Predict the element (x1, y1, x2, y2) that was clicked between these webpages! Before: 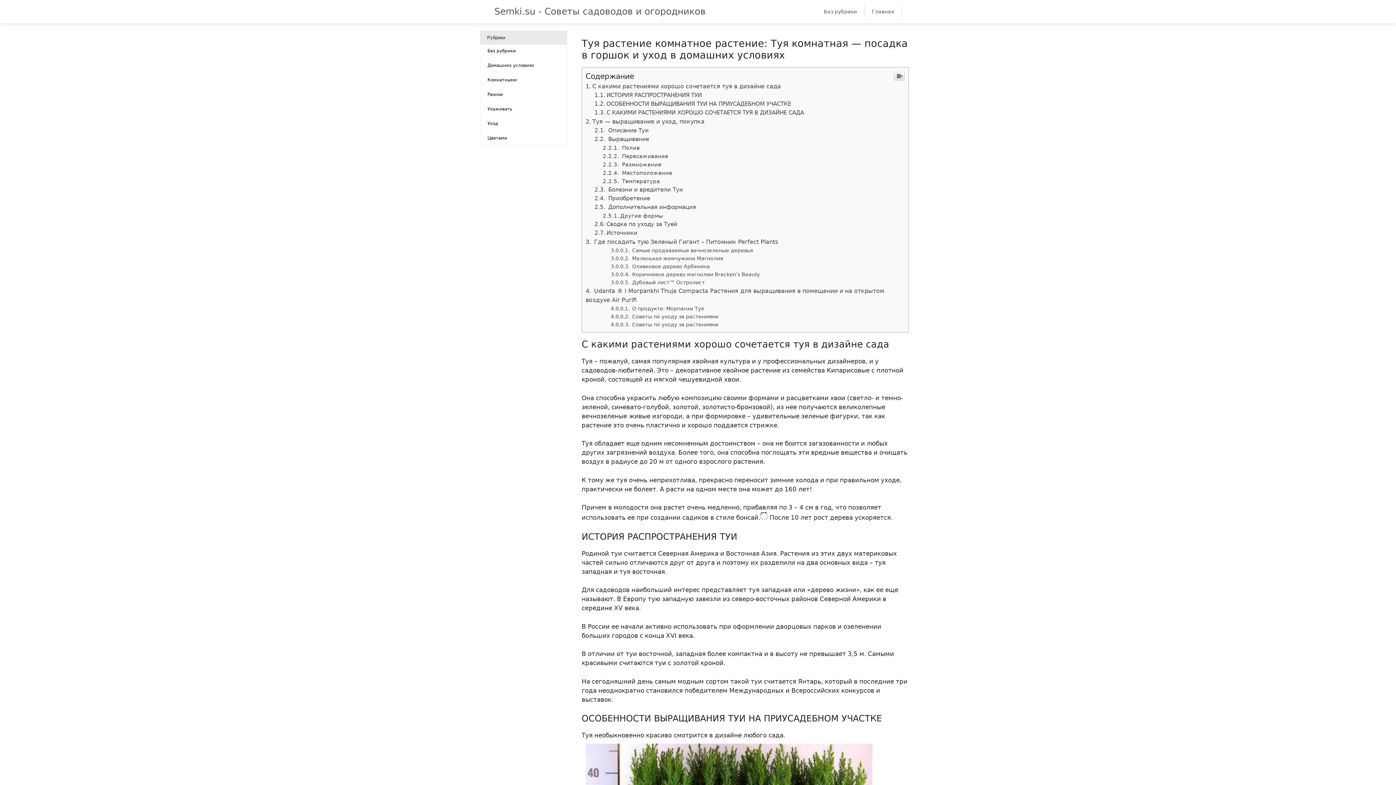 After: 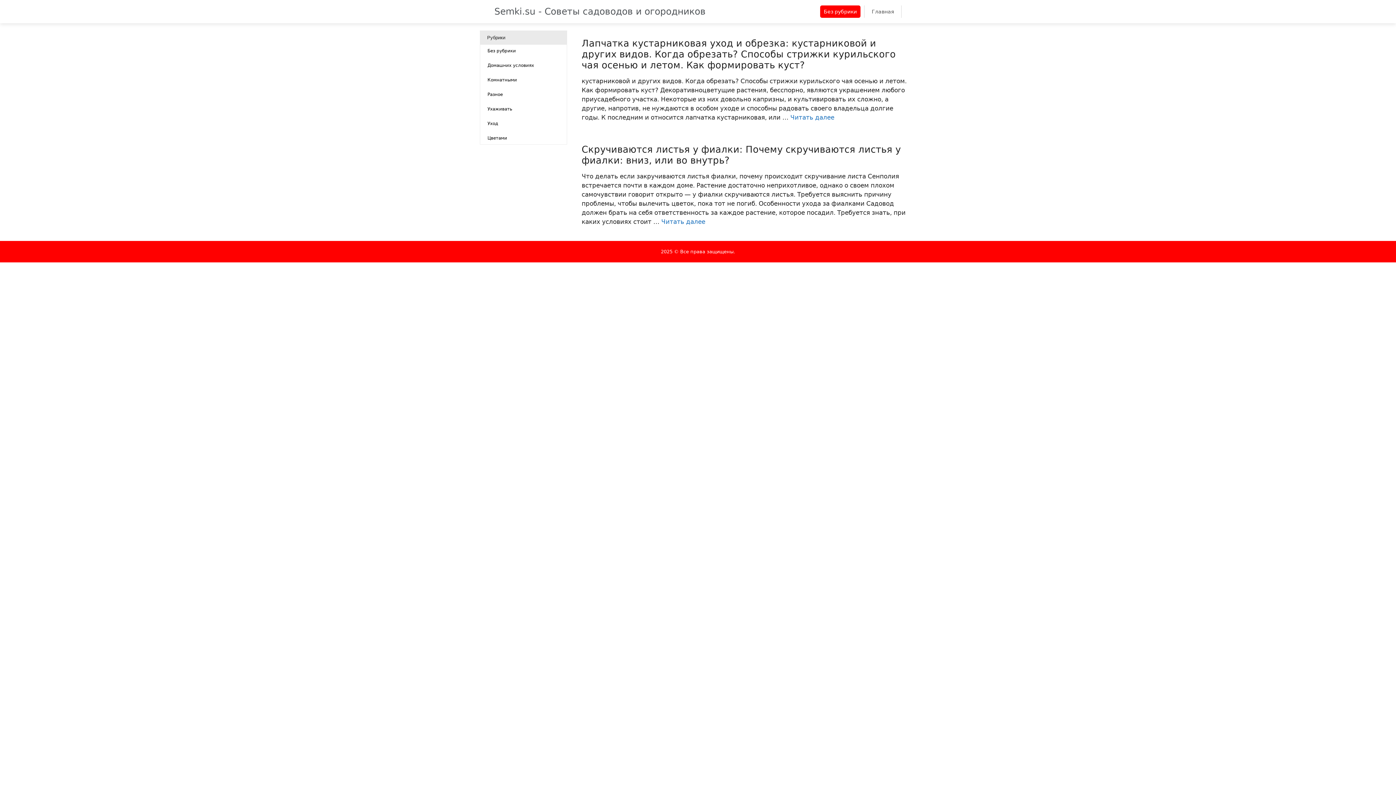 Action: label: Без рубрики bbox: (820, 5, 860, 17)